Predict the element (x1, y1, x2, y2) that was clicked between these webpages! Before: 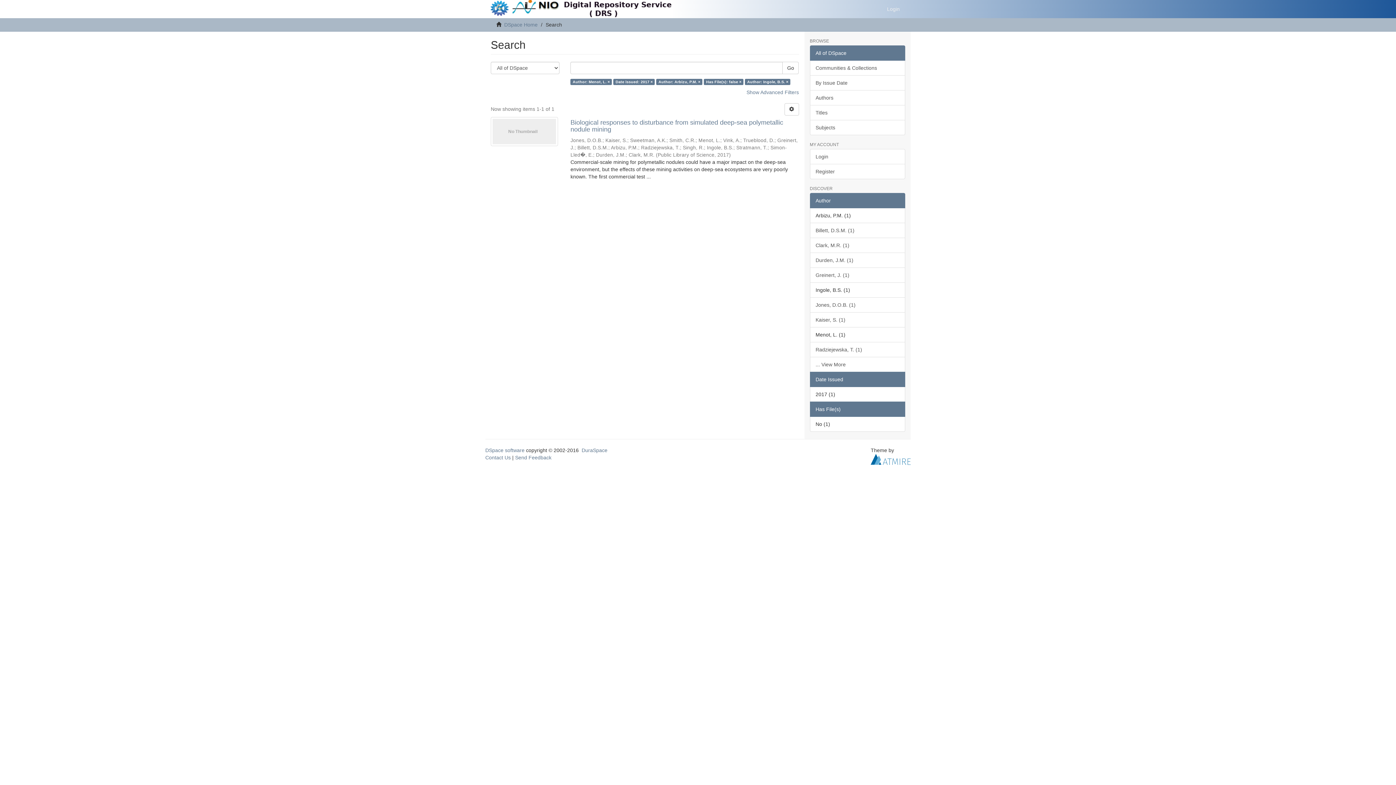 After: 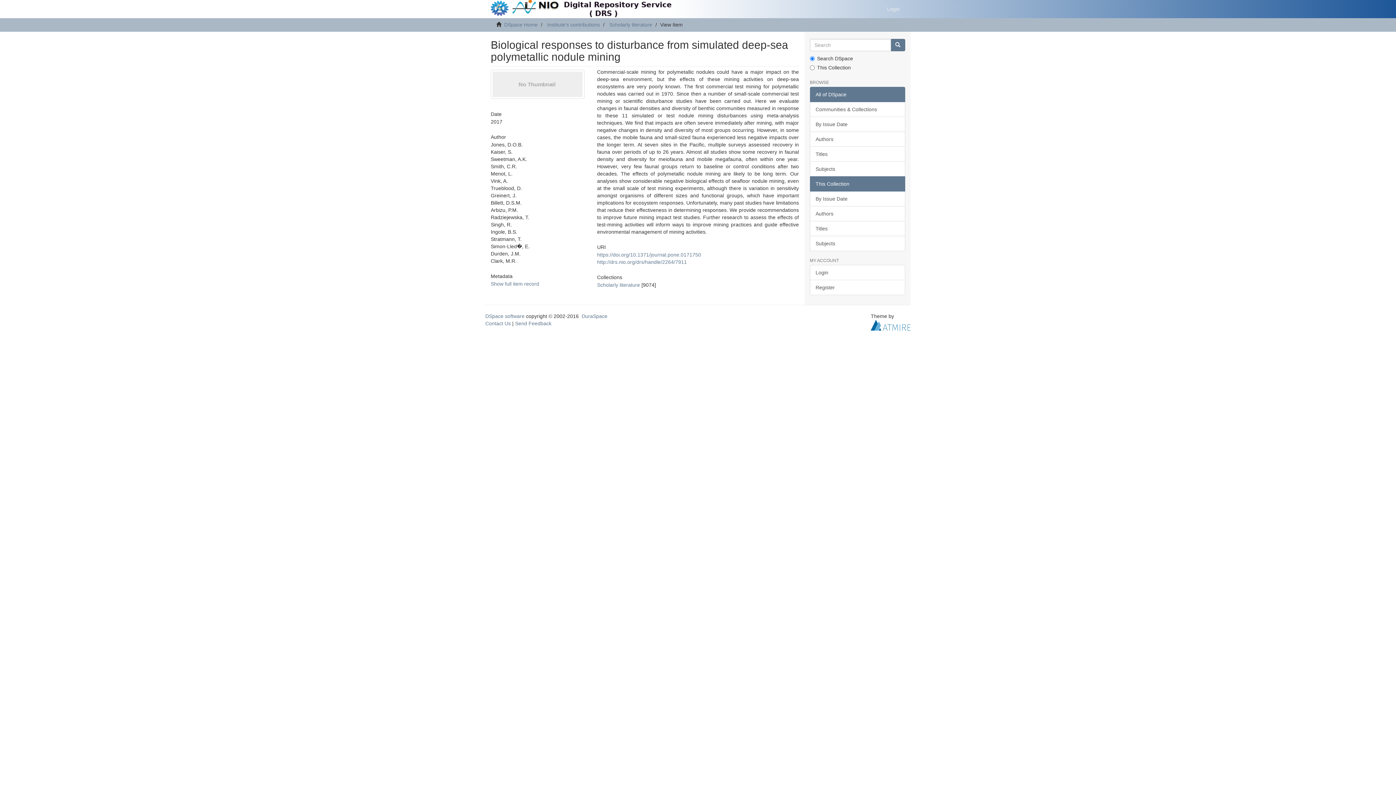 Action: label: Biological responses to disturbance from simulated deep-sea polymetallic nodule mining  bbox: (570, 119, 799, 133)